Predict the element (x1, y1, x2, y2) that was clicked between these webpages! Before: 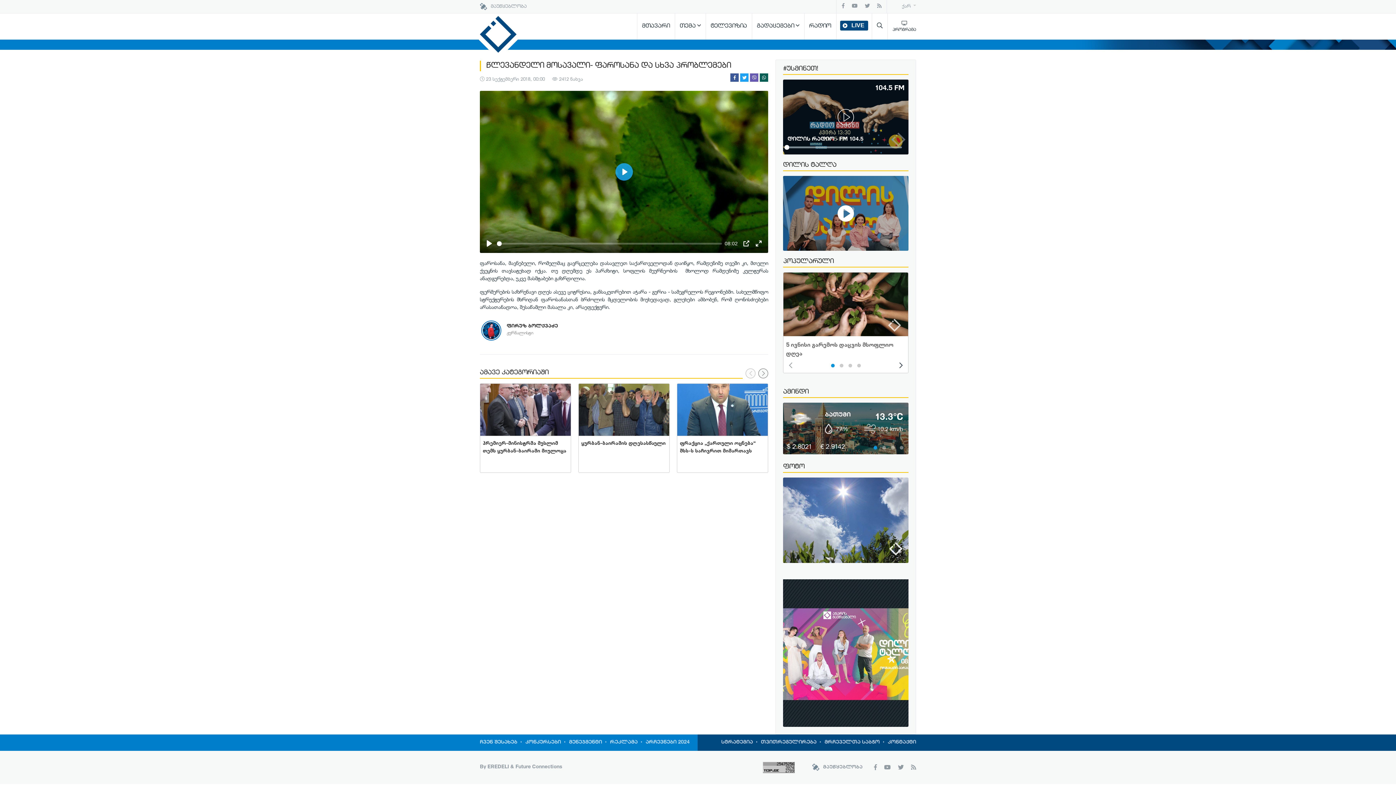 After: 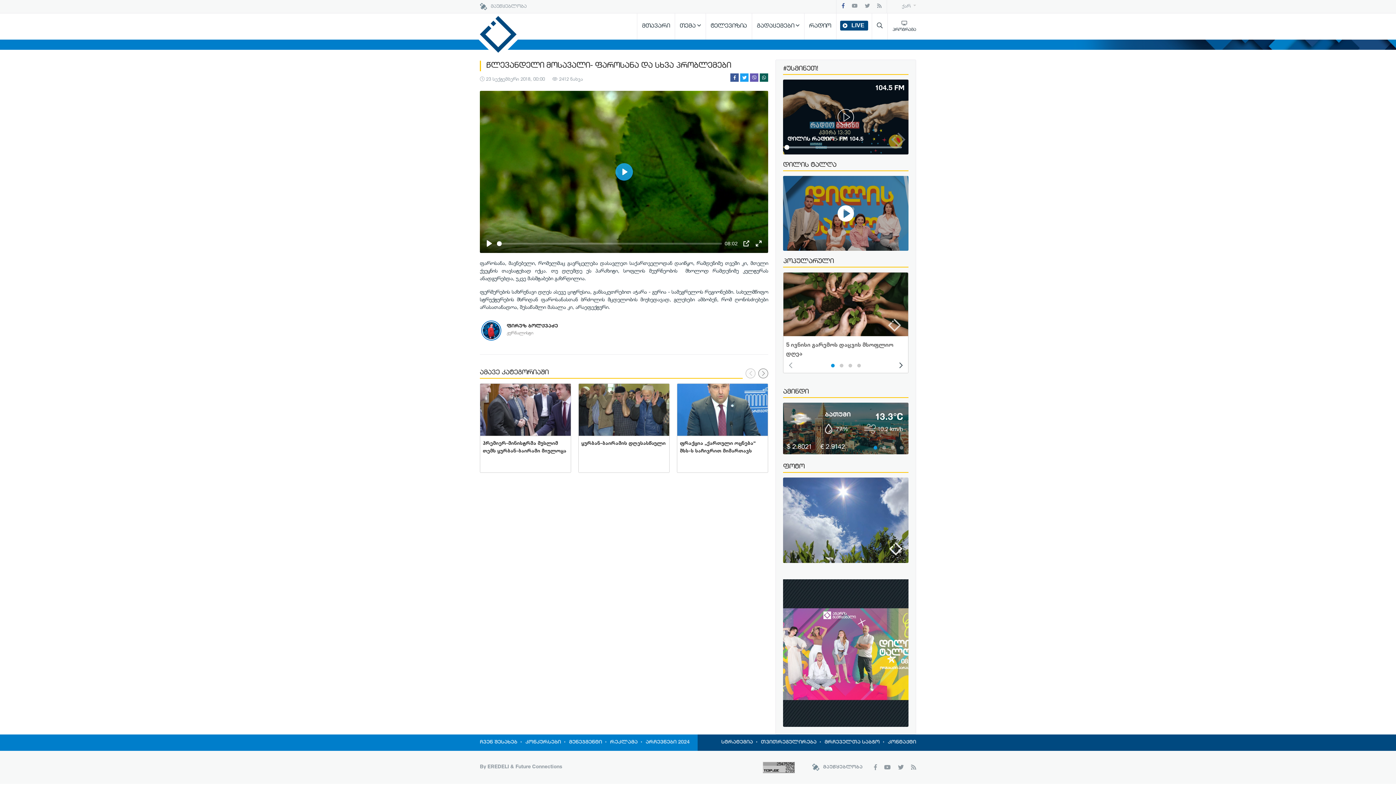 Action: bbox: (838, 2, 848, 11)